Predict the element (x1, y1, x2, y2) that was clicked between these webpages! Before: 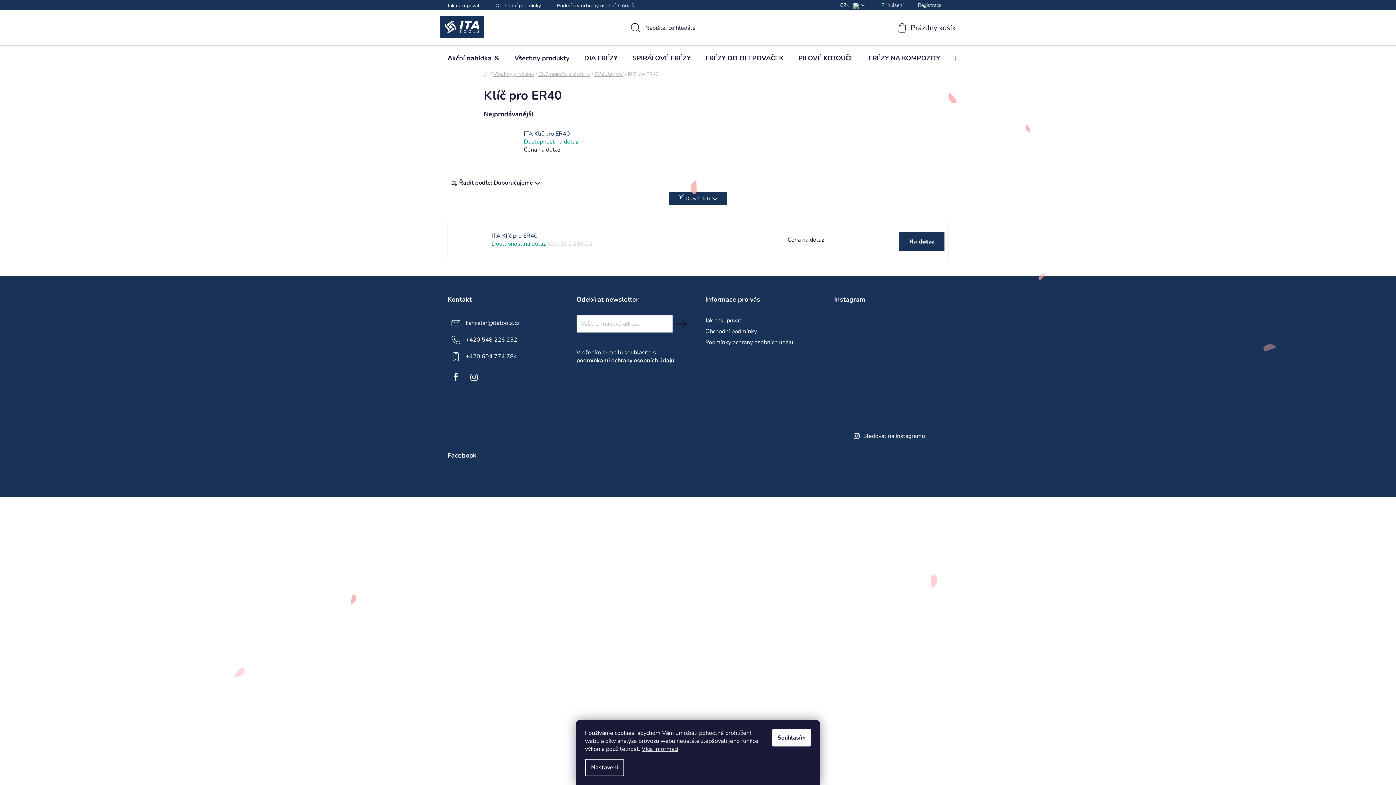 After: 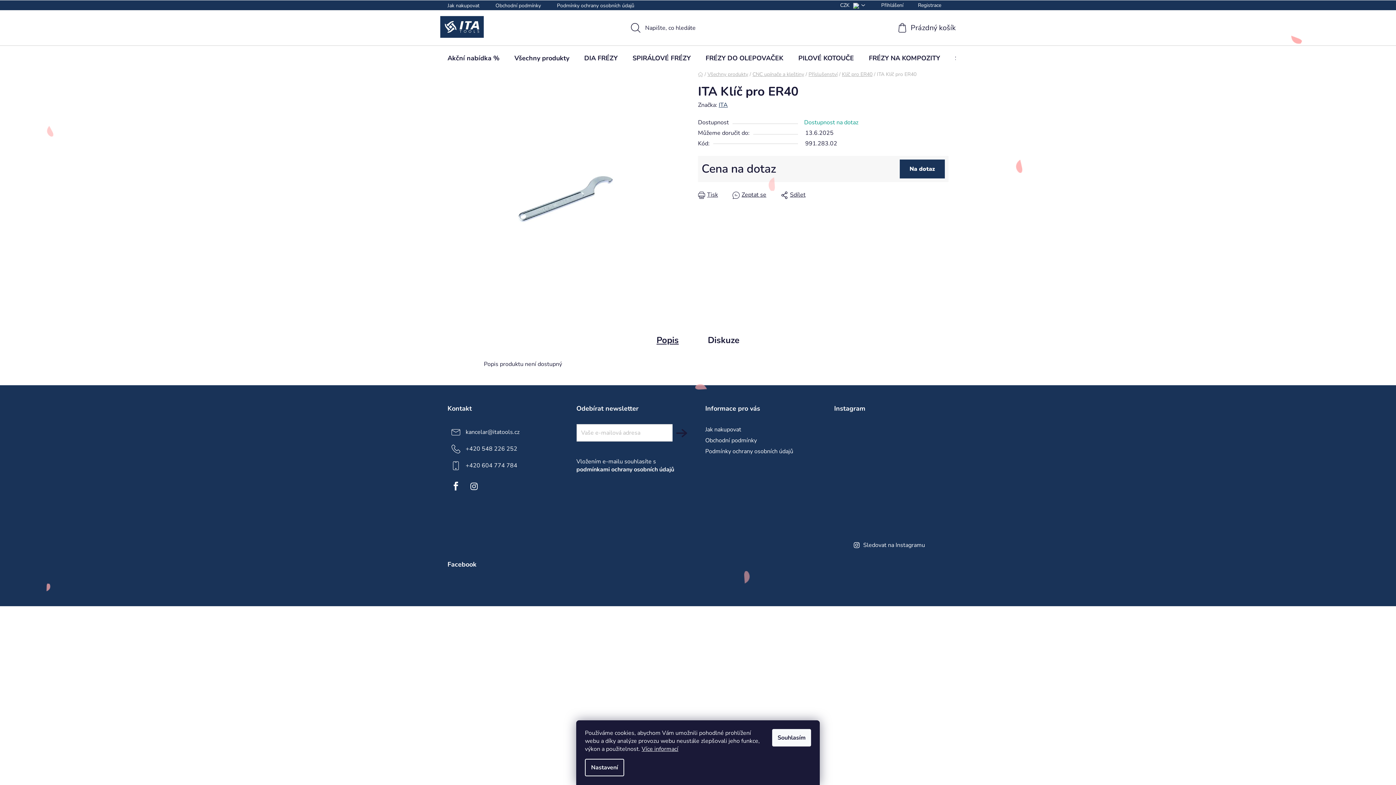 Action: bbox: (487, 125, 520, 158)